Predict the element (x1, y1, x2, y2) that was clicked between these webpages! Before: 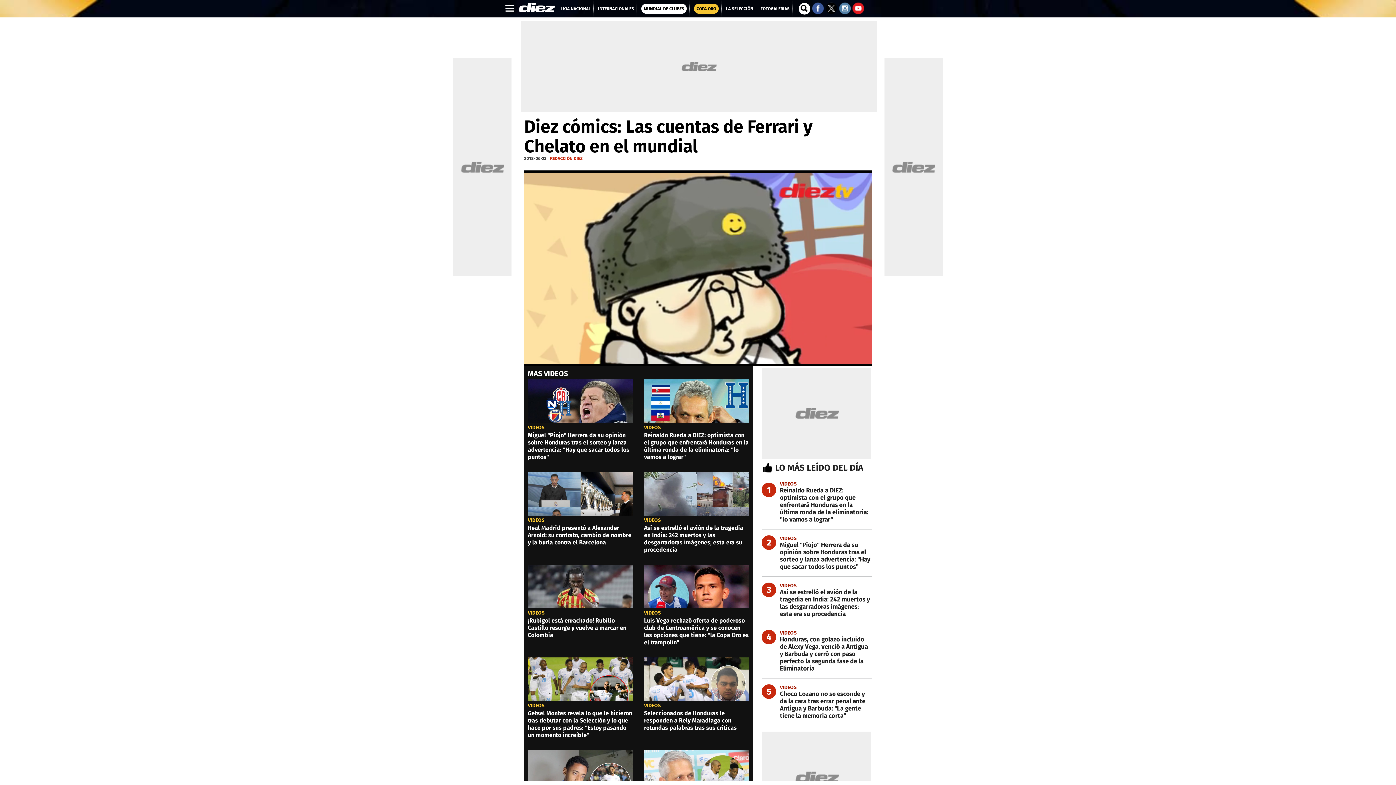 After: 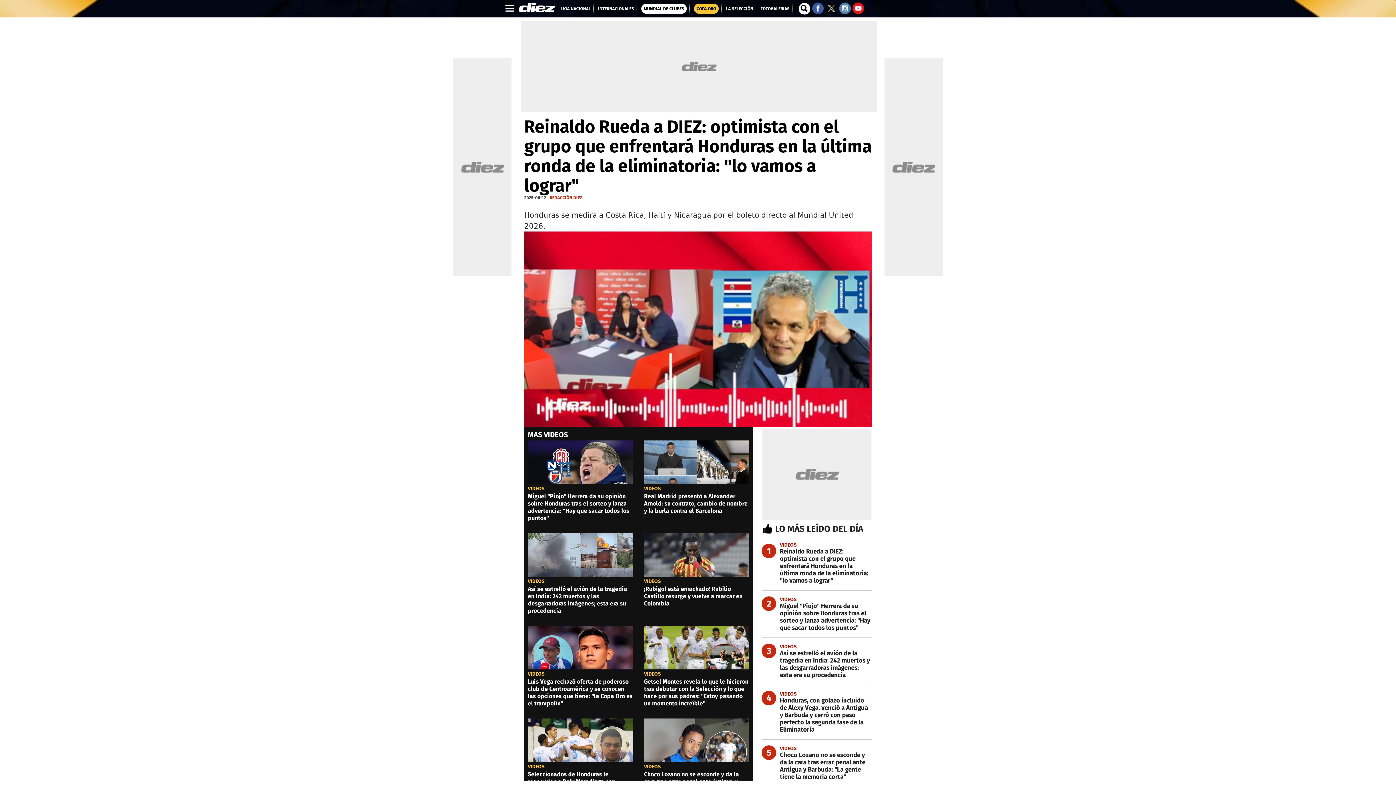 Action: label: Reinaldo Rueda a DIEZ: optimista con el grupo que enfrentará Honduras en la última ronda de la eliminatoria: "lo vamos a lograr" bbox: (761, 487, 871, 523)